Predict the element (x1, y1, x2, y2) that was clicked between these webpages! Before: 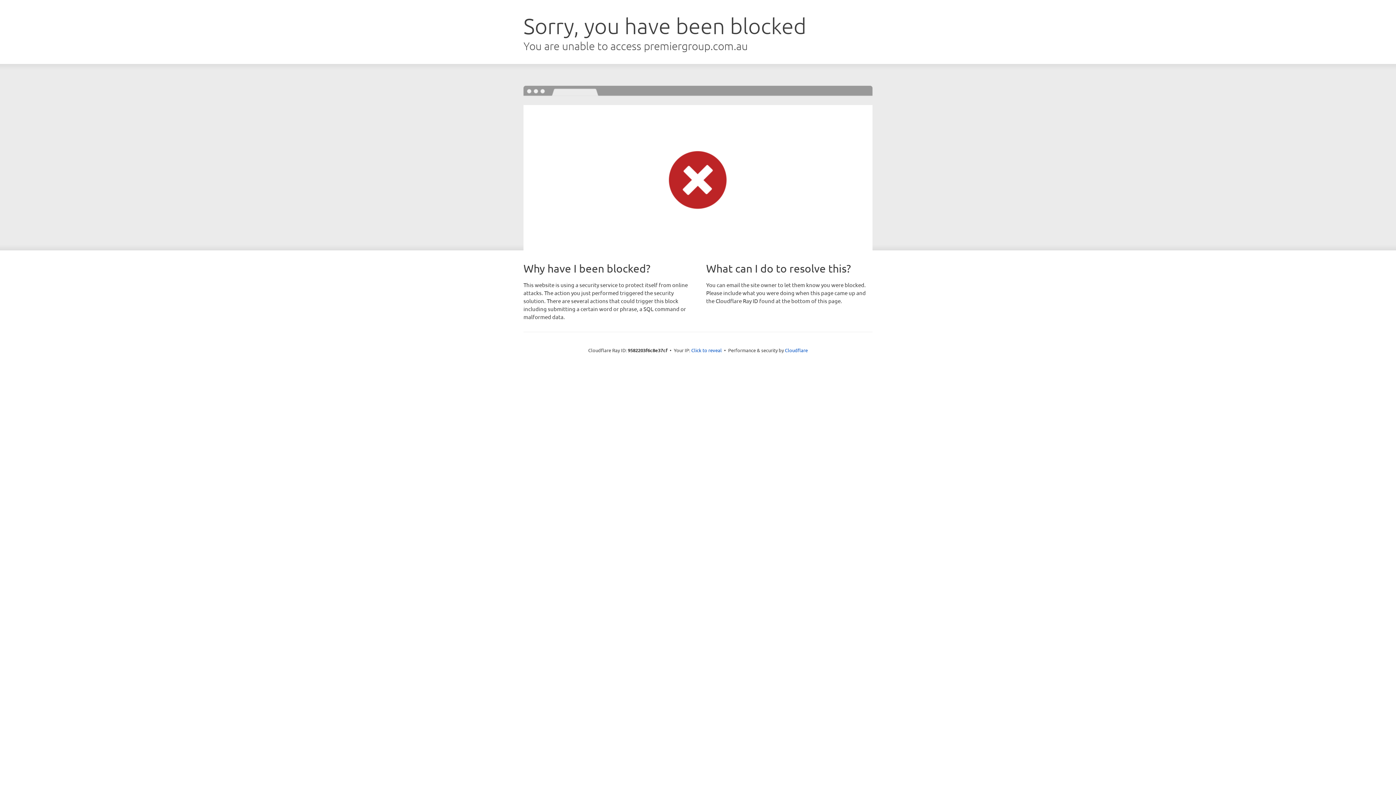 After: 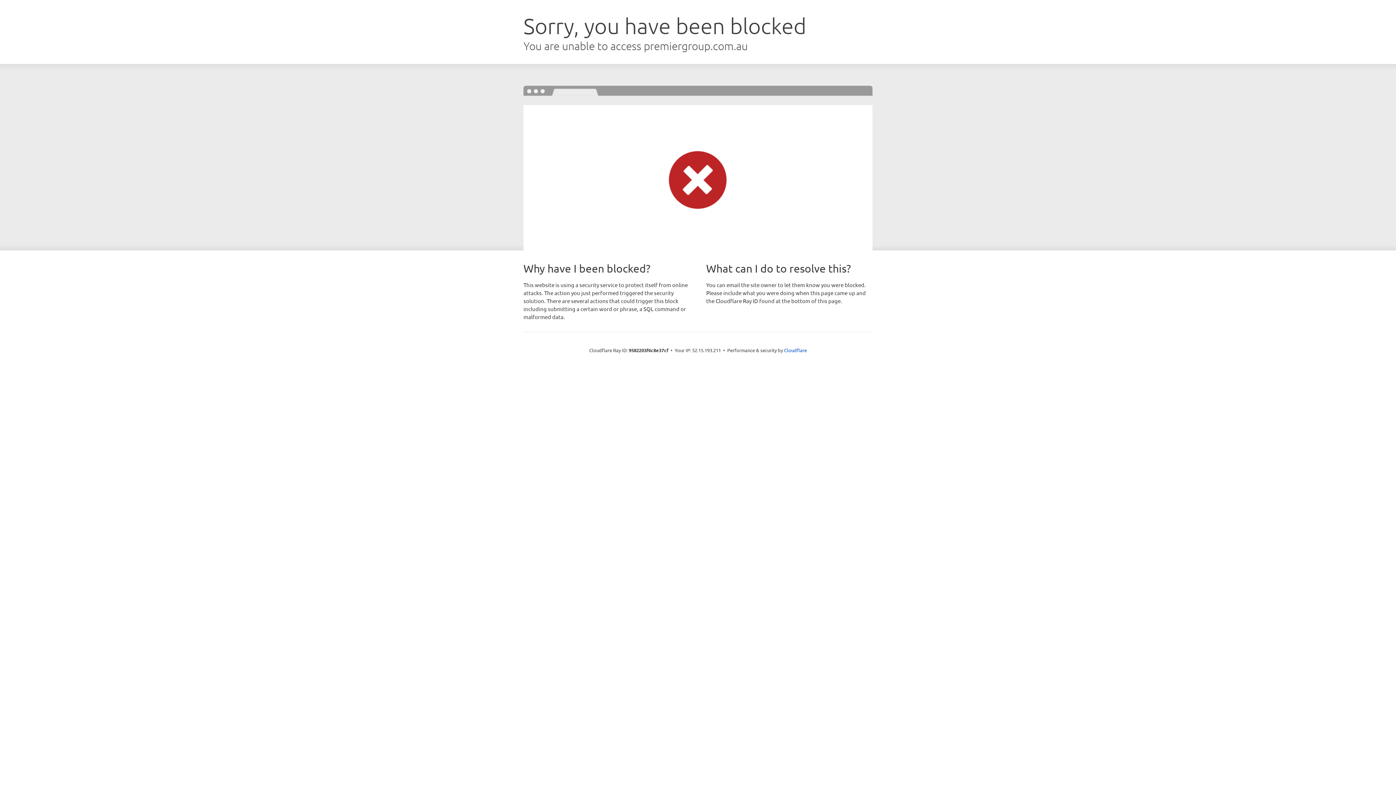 Action: bbox: (691, 346, 722, 353) label: Click to reveal